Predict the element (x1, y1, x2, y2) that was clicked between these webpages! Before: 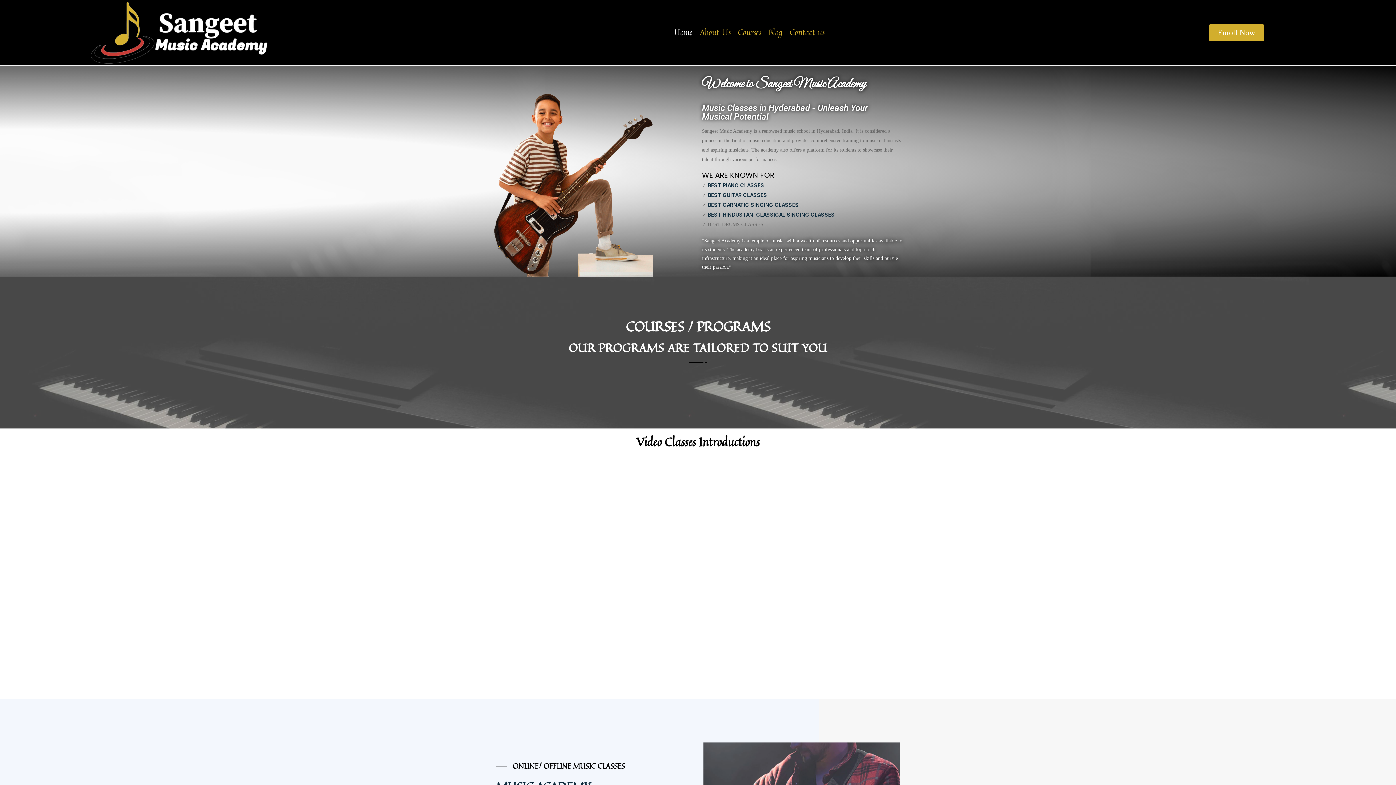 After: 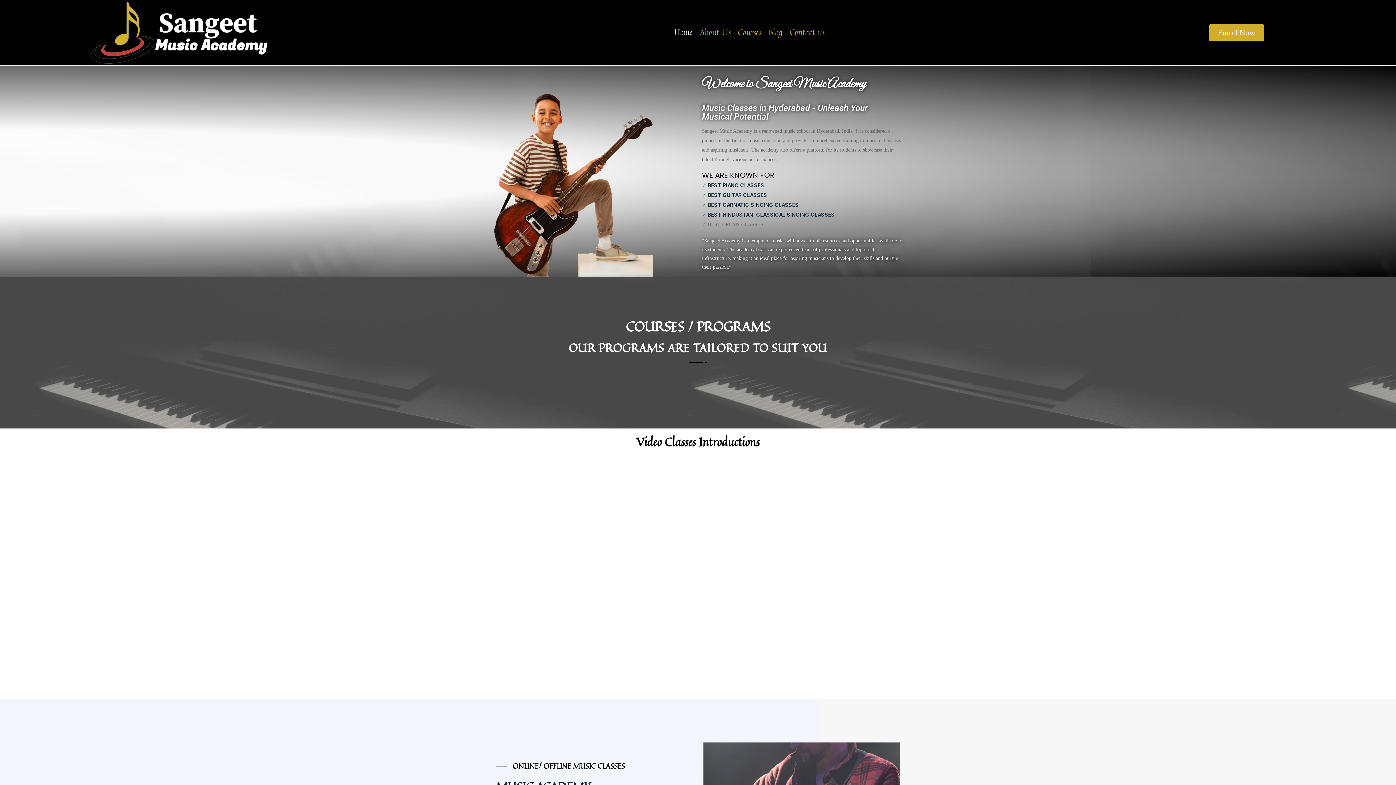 Action: bbox: (50, 0, 308, 65)